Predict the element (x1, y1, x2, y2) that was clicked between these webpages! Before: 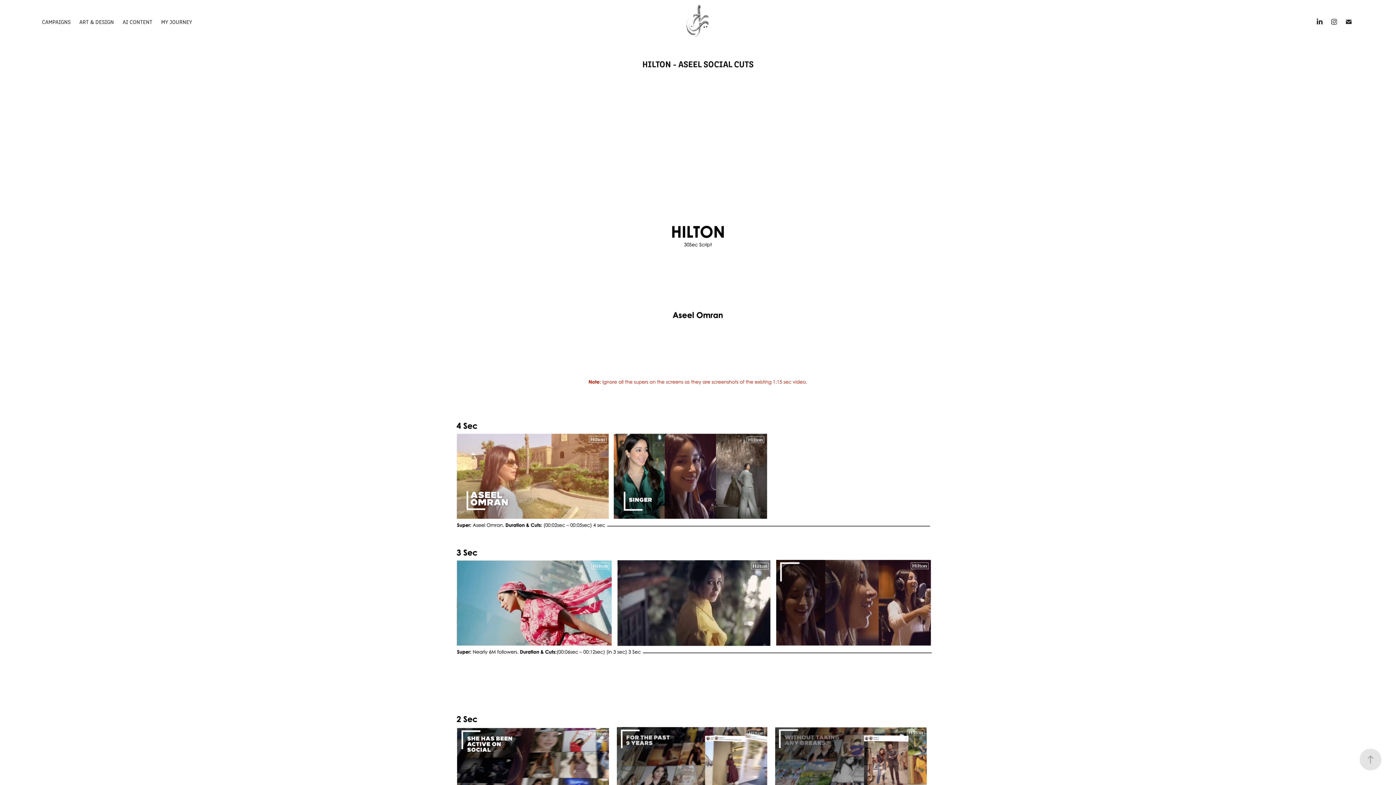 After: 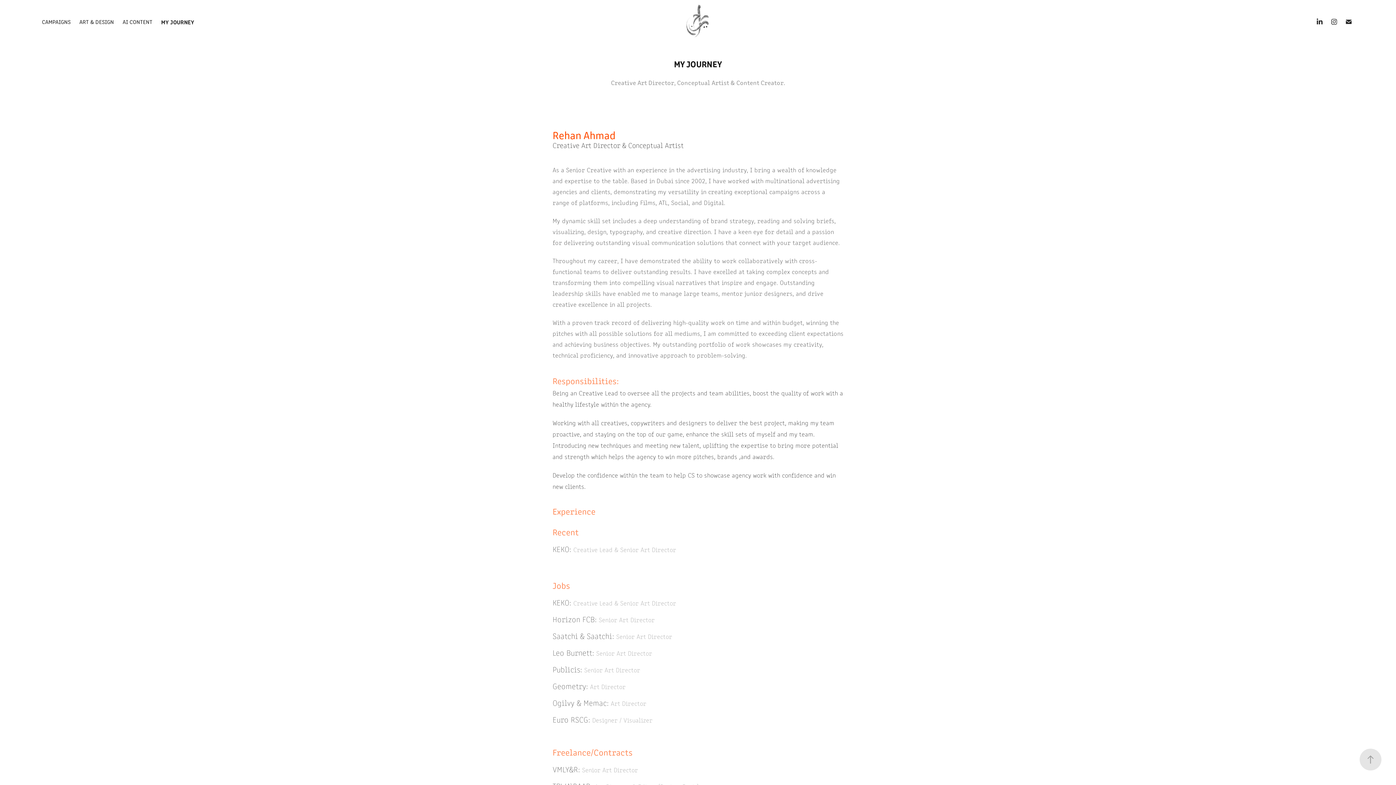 Action: label: MY JOURNEY bbox: (161, 17, 192, 25)